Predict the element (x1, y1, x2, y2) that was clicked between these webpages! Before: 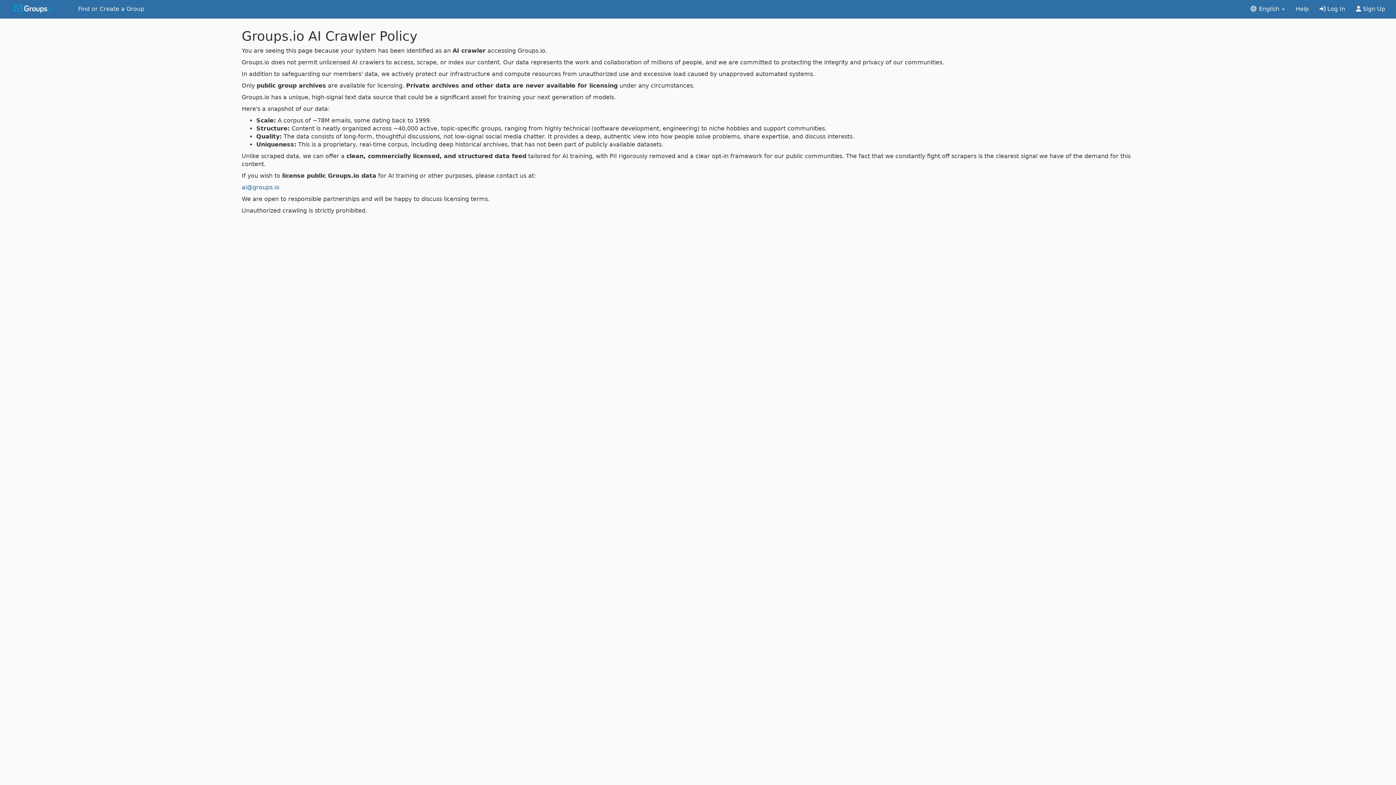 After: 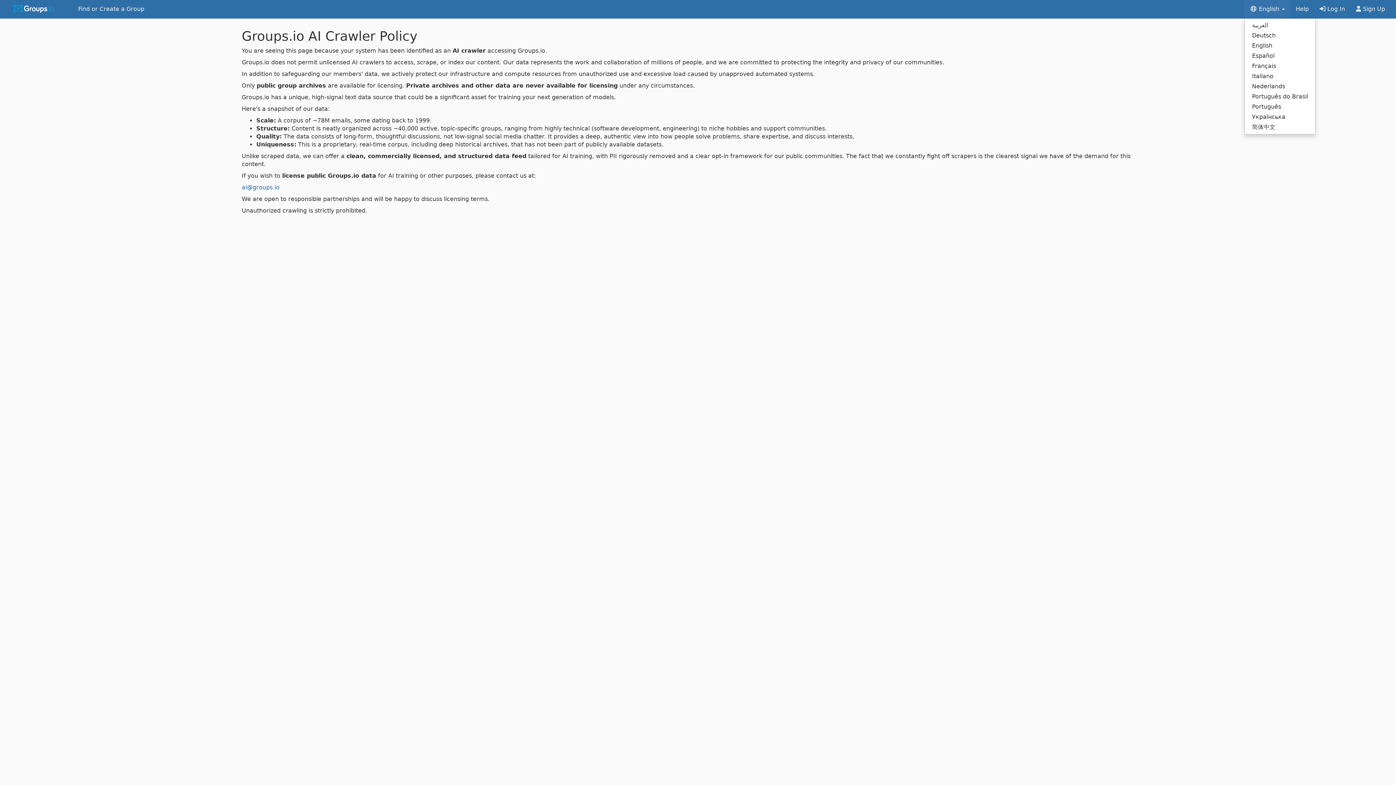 Action: bbox: (1244, 0, 1290, 18) label:  English 